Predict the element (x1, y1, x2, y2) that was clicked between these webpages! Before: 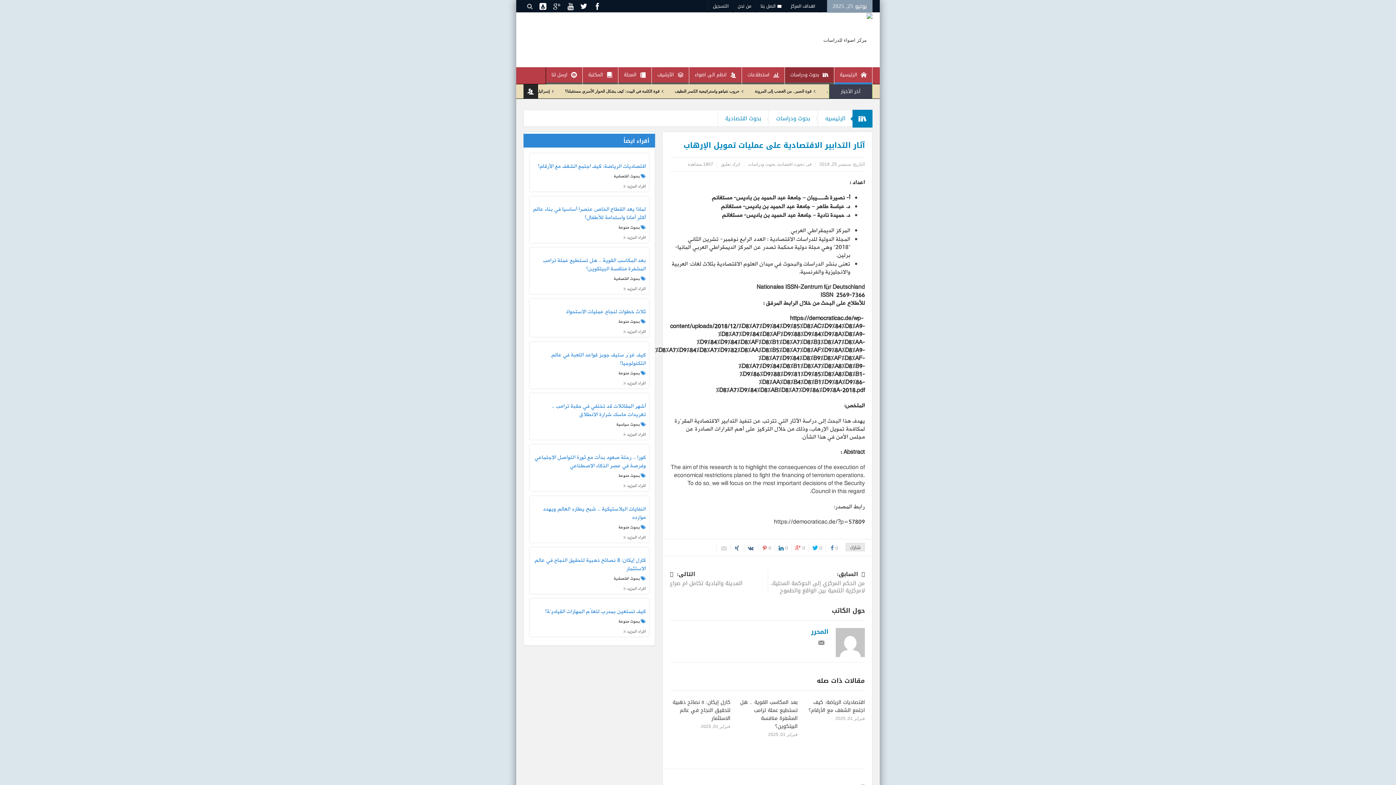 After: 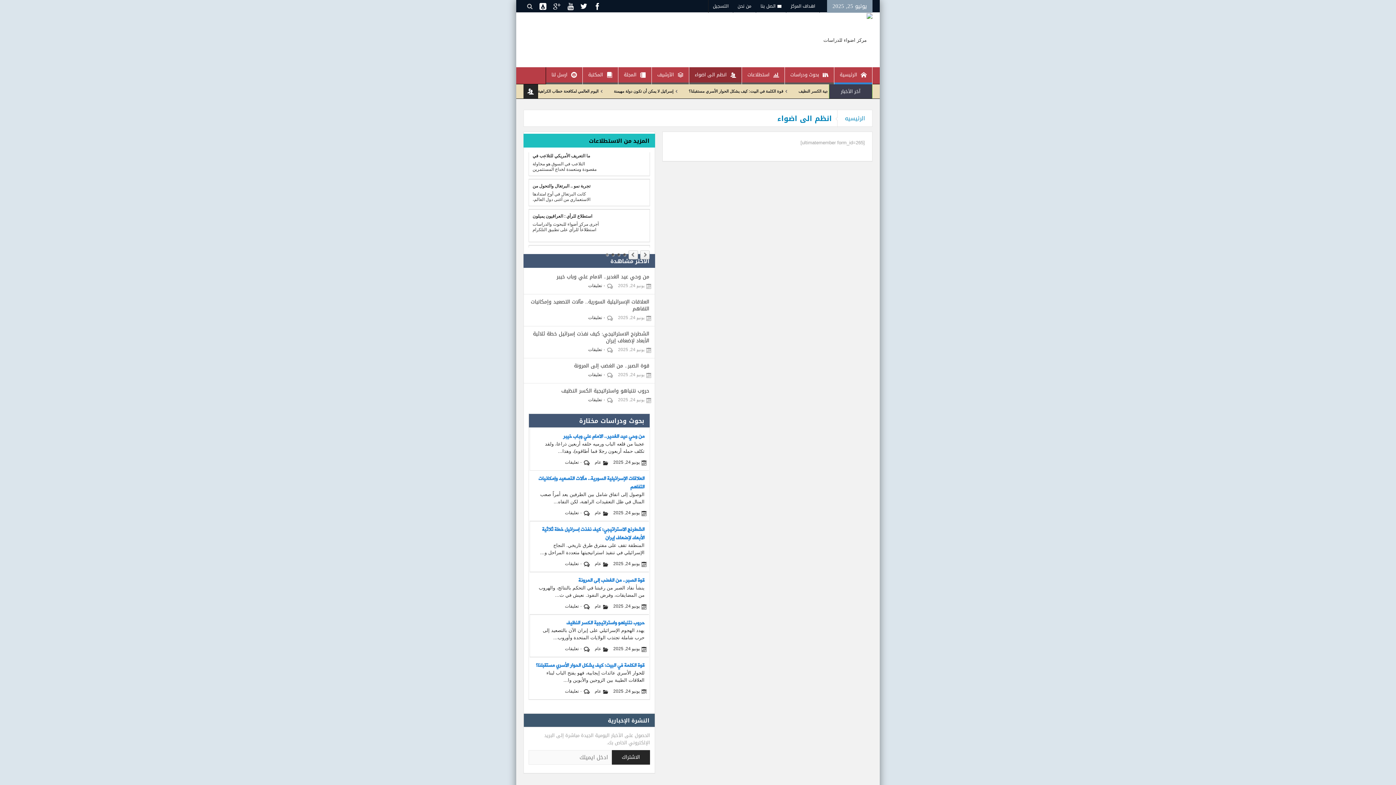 Action: bbox: (689, 67, 741, 84) label: انظم الى اضواء